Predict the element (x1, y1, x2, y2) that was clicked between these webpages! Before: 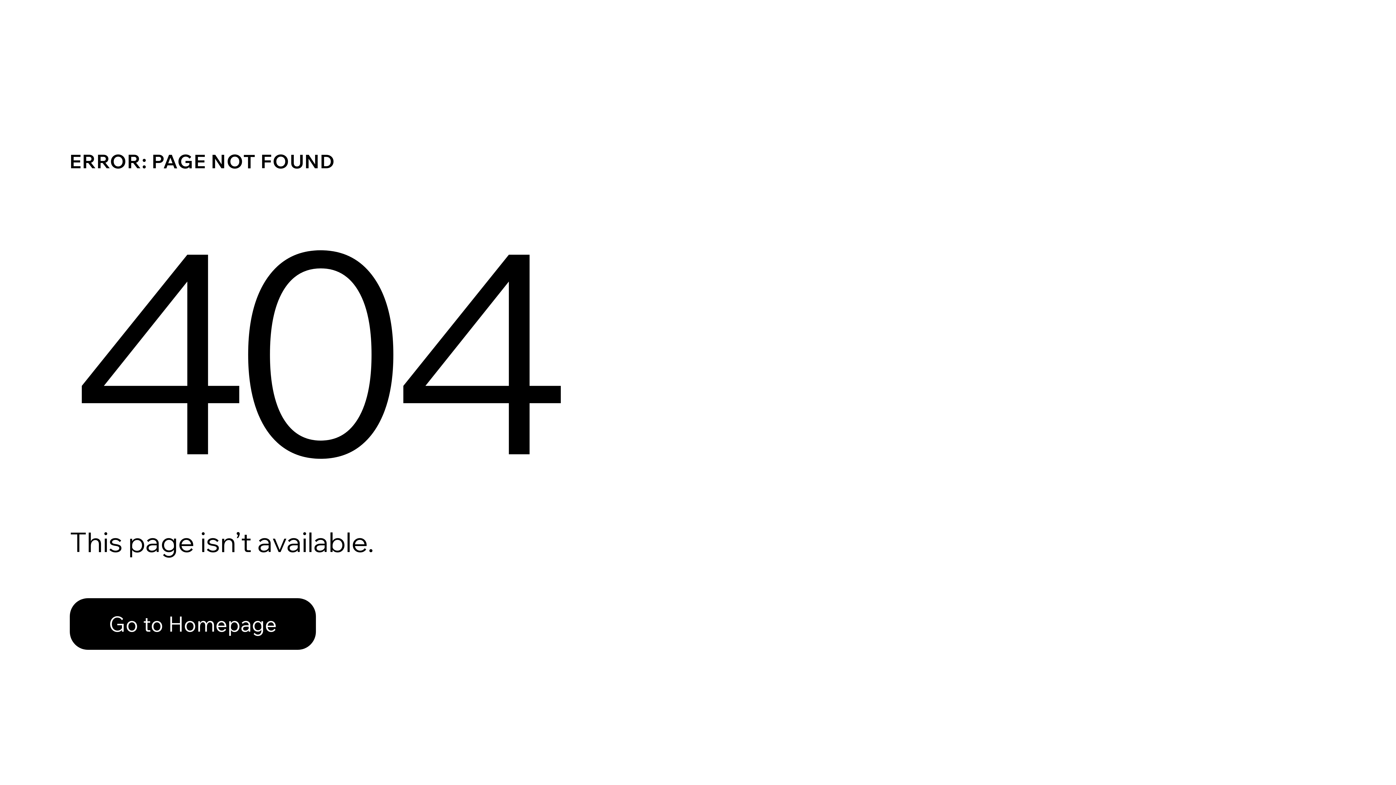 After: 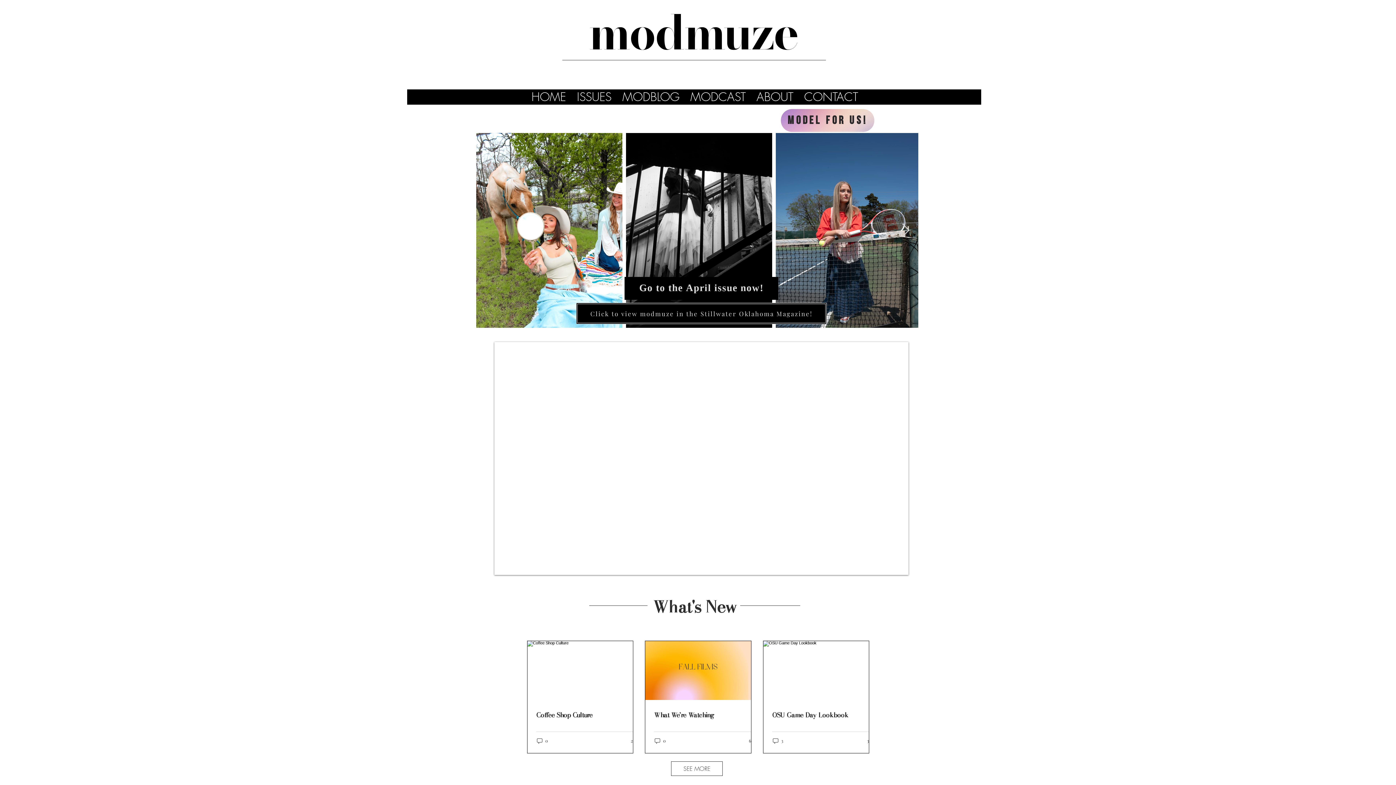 Action: label: Go to Homepage bbox: (69, 598, 316, 650)